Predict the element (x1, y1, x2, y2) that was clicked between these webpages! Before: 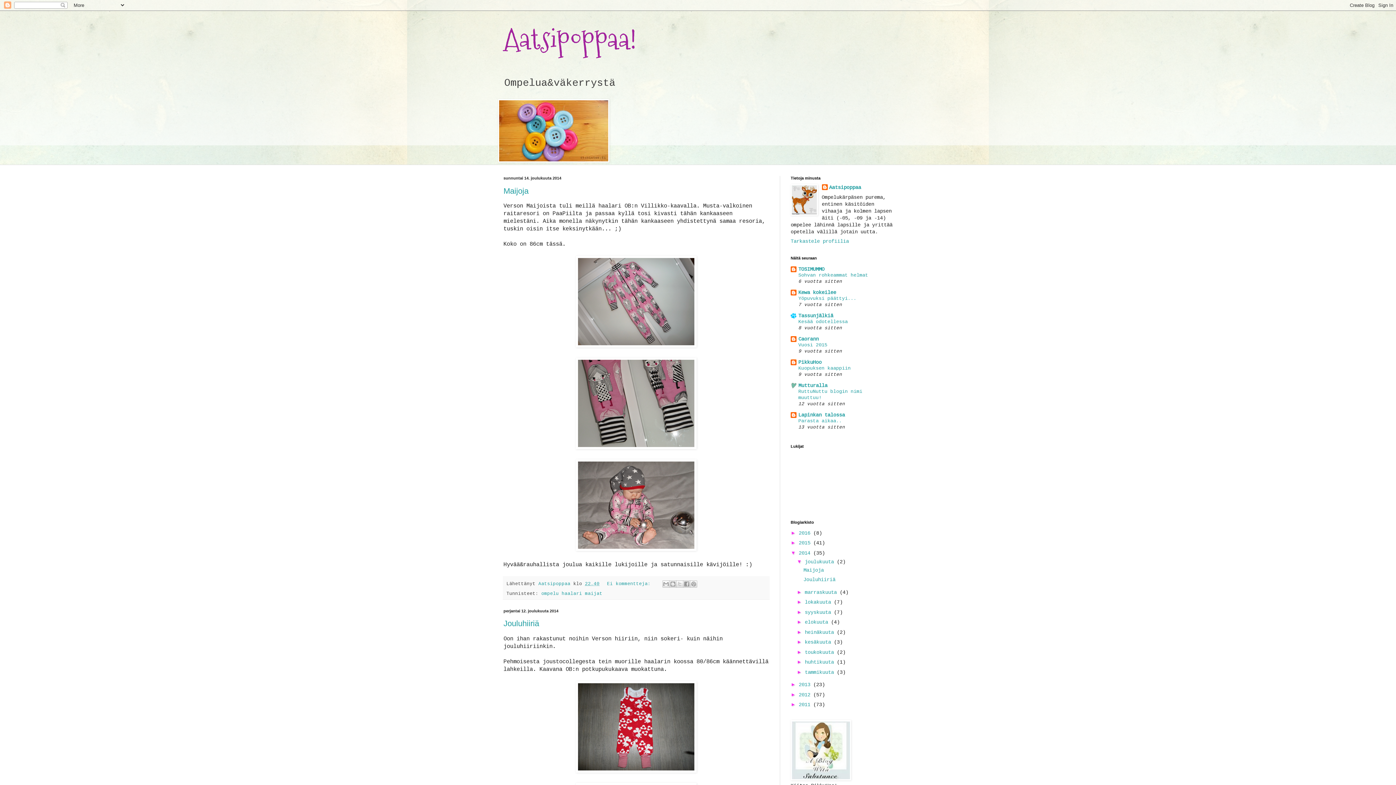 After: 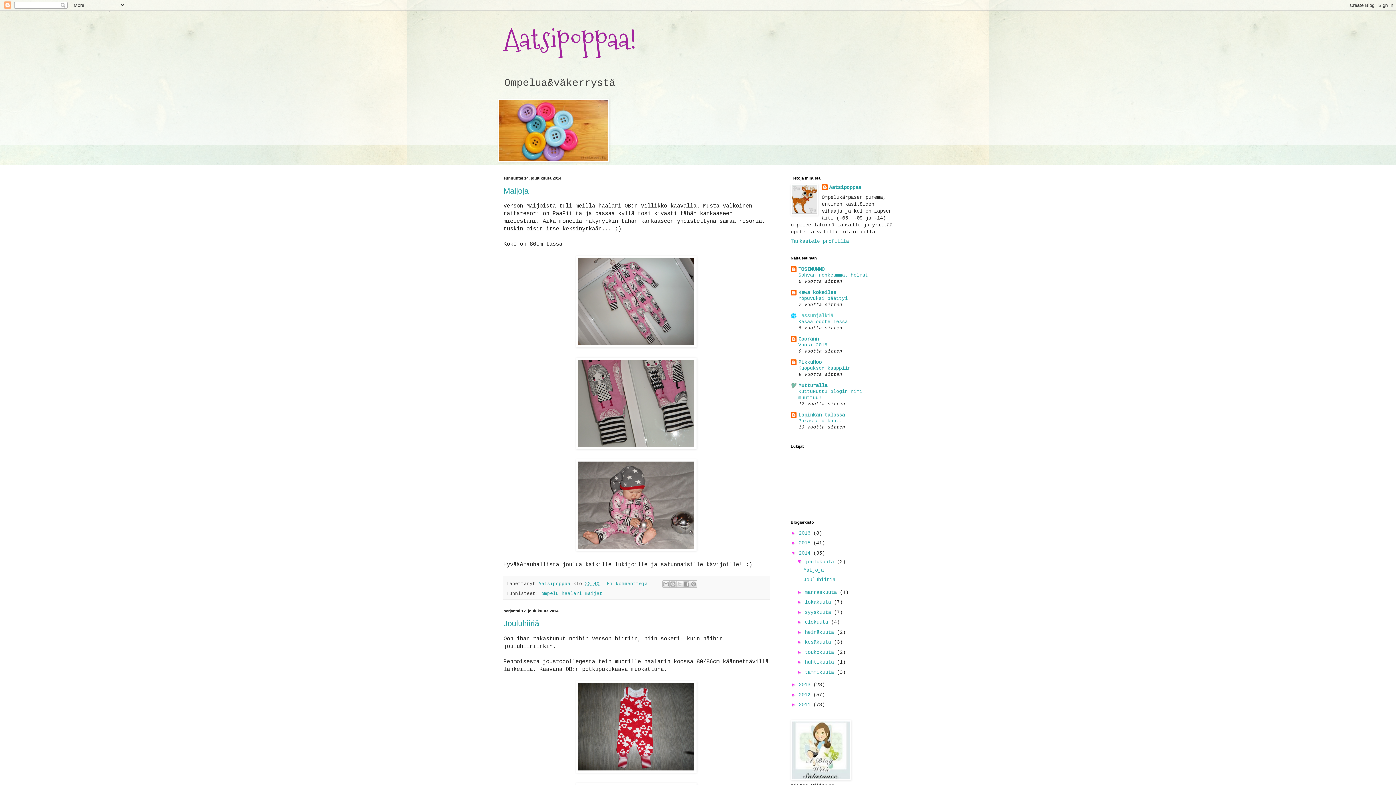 Action: bbox: (798, 312, 833, 318) label: Tassunjälkiä